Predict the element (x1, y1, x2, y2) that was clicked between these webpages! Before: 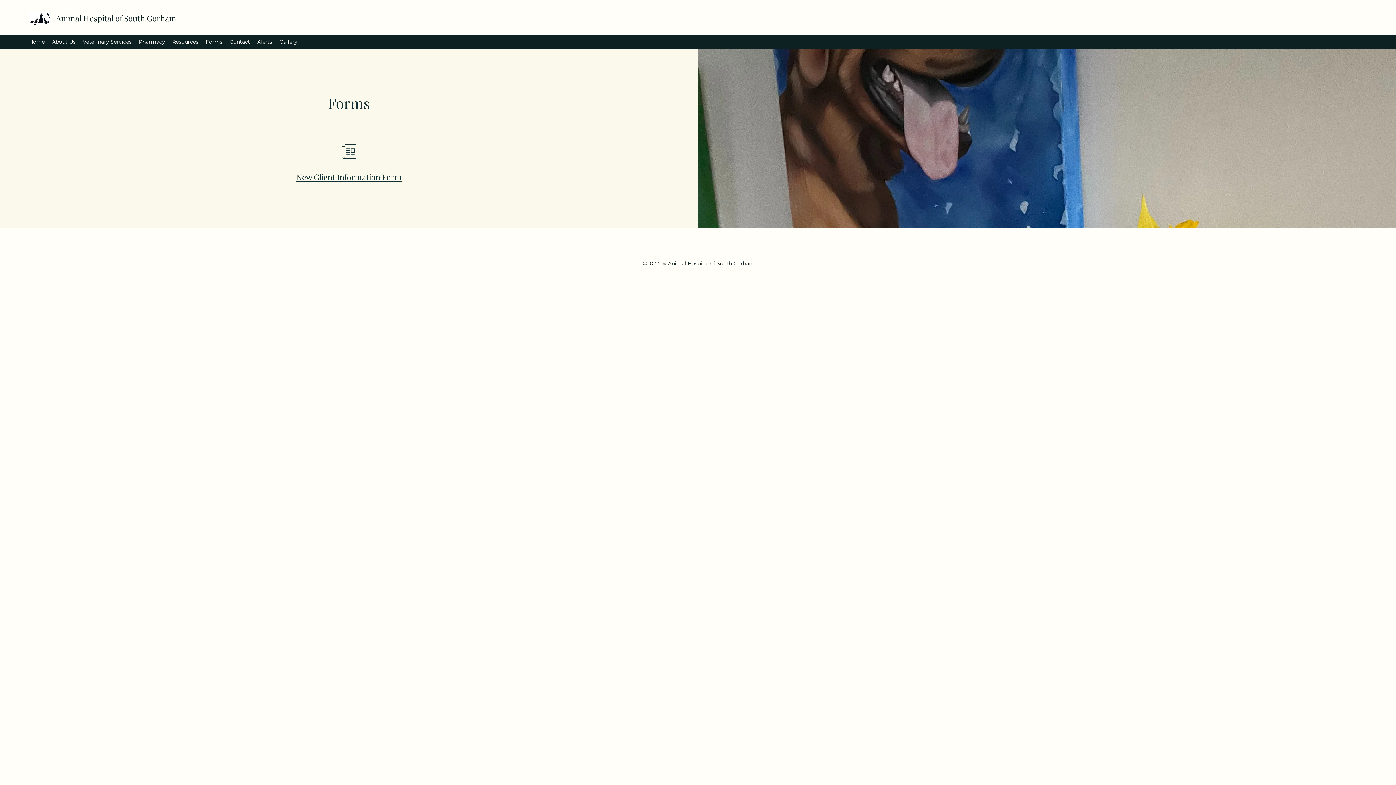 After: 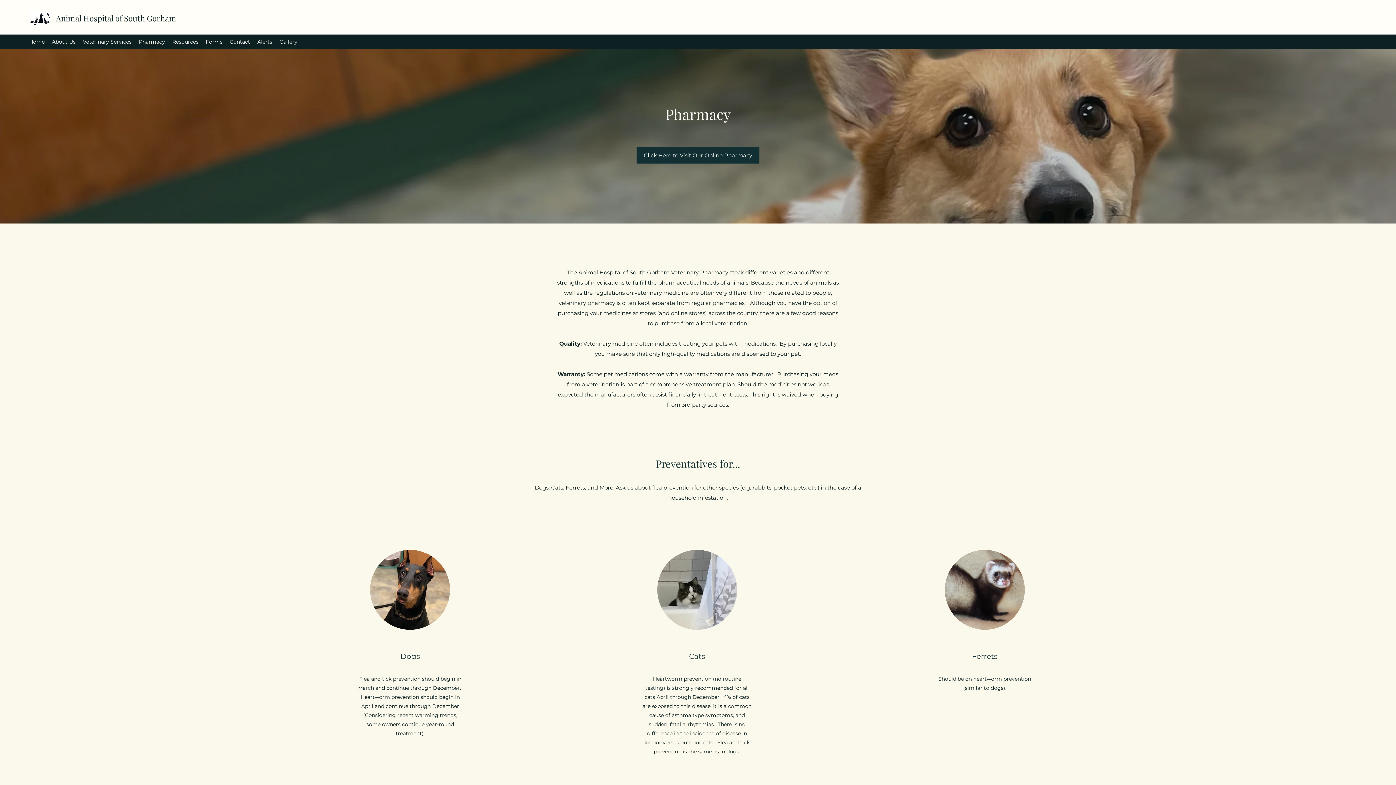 Action: bbox: (135, 36, 168, 47) label: Pharmacy